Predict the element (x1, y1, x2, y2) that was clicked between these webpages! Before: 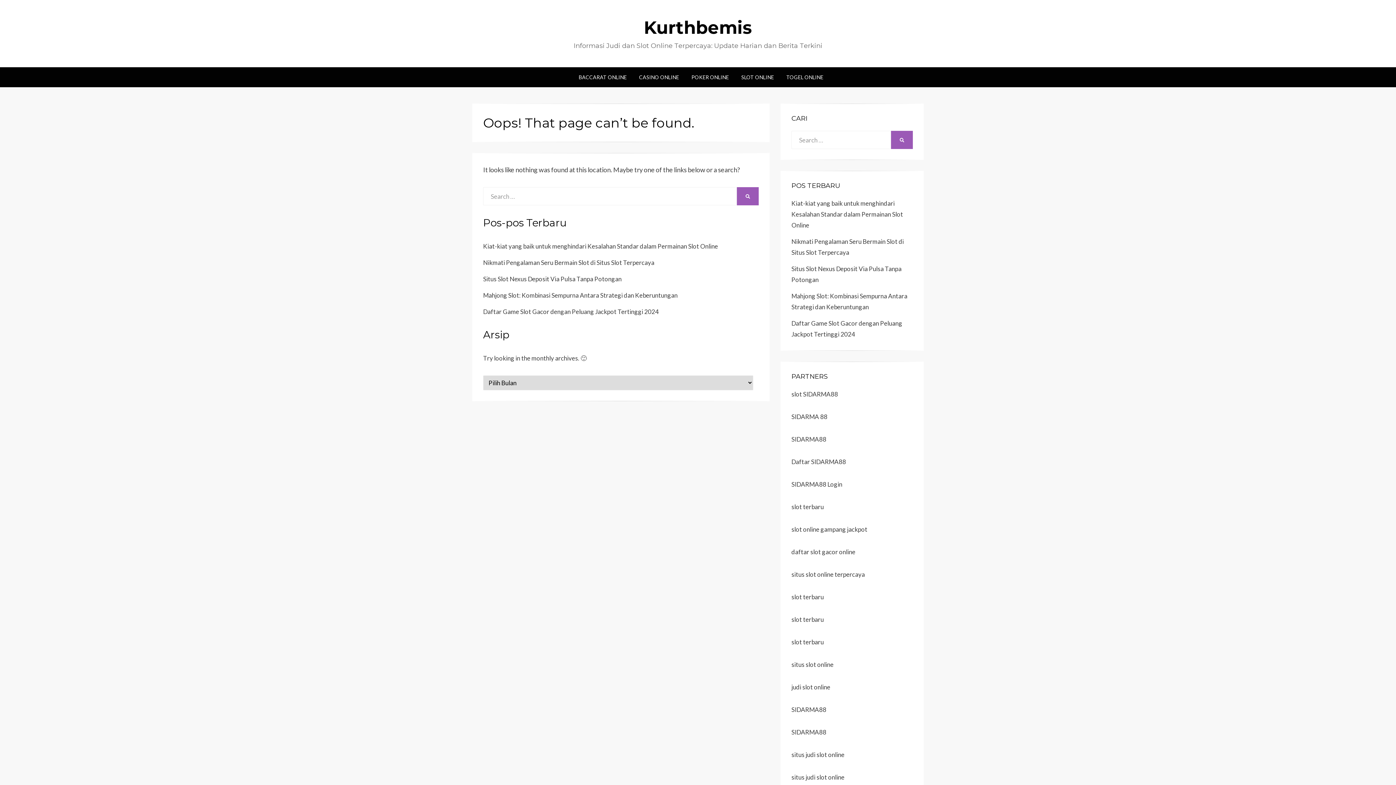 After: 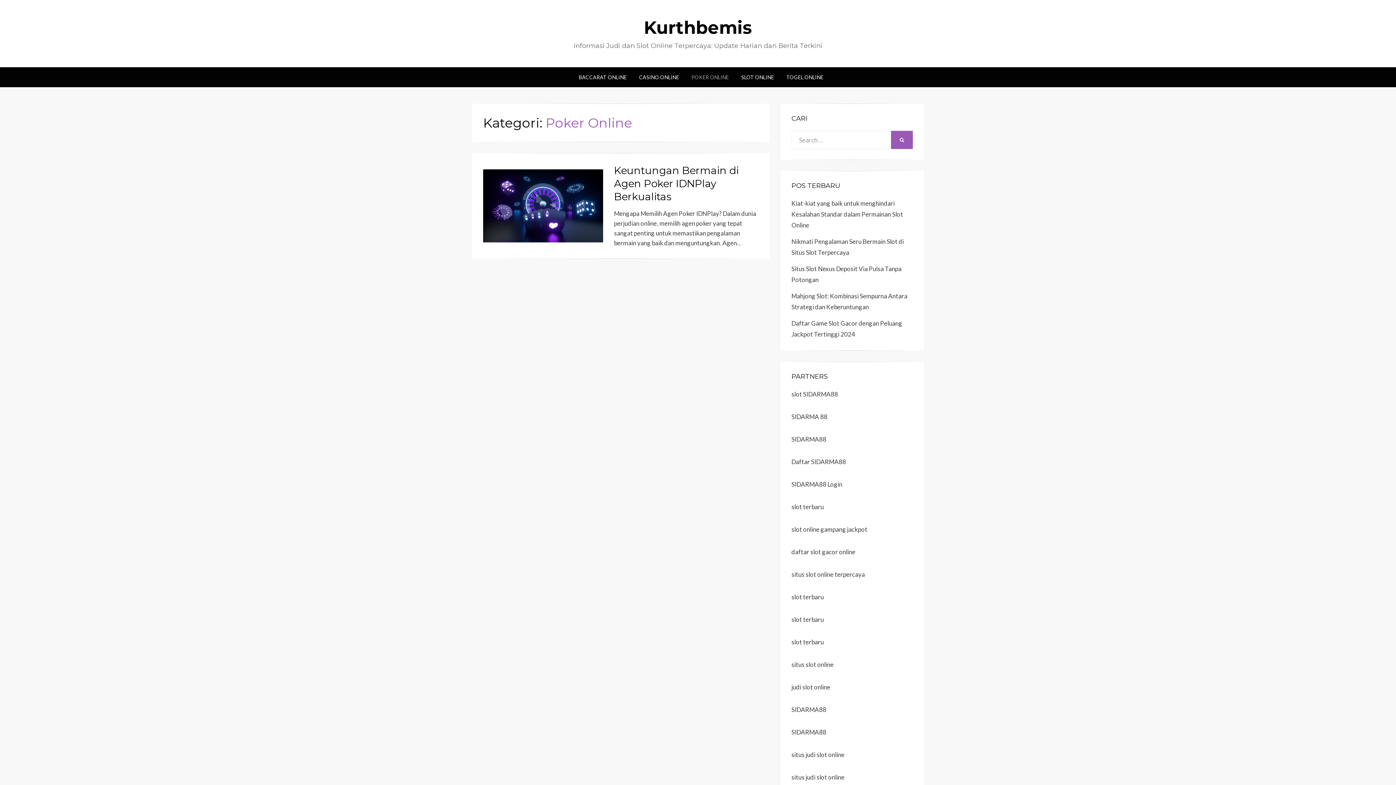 Action: label: POKER ONLINE bbox: (685, 72, 735, 81)